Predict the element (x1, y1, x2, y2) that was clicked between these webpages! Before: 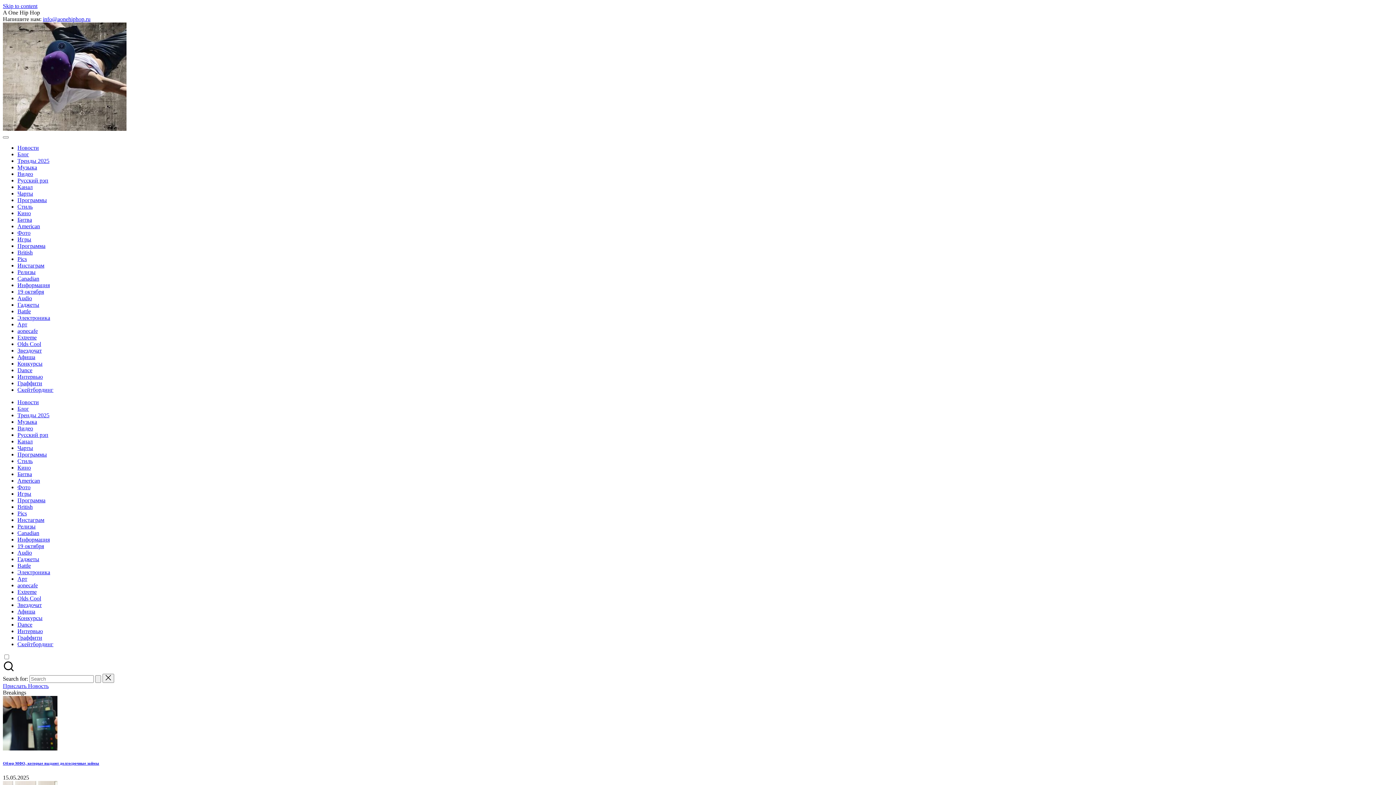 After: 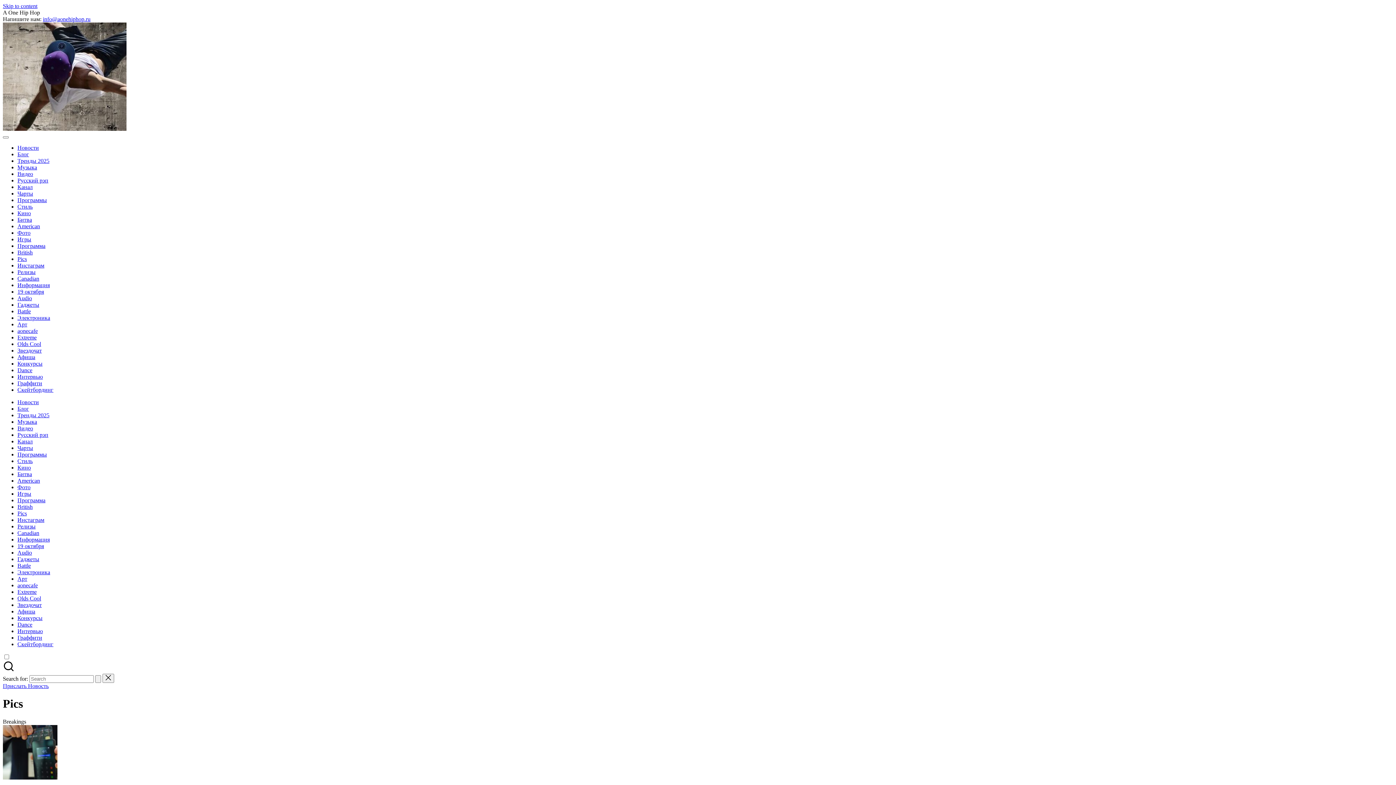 Action: label: Pics bbox: (17, 256, 26, 262)